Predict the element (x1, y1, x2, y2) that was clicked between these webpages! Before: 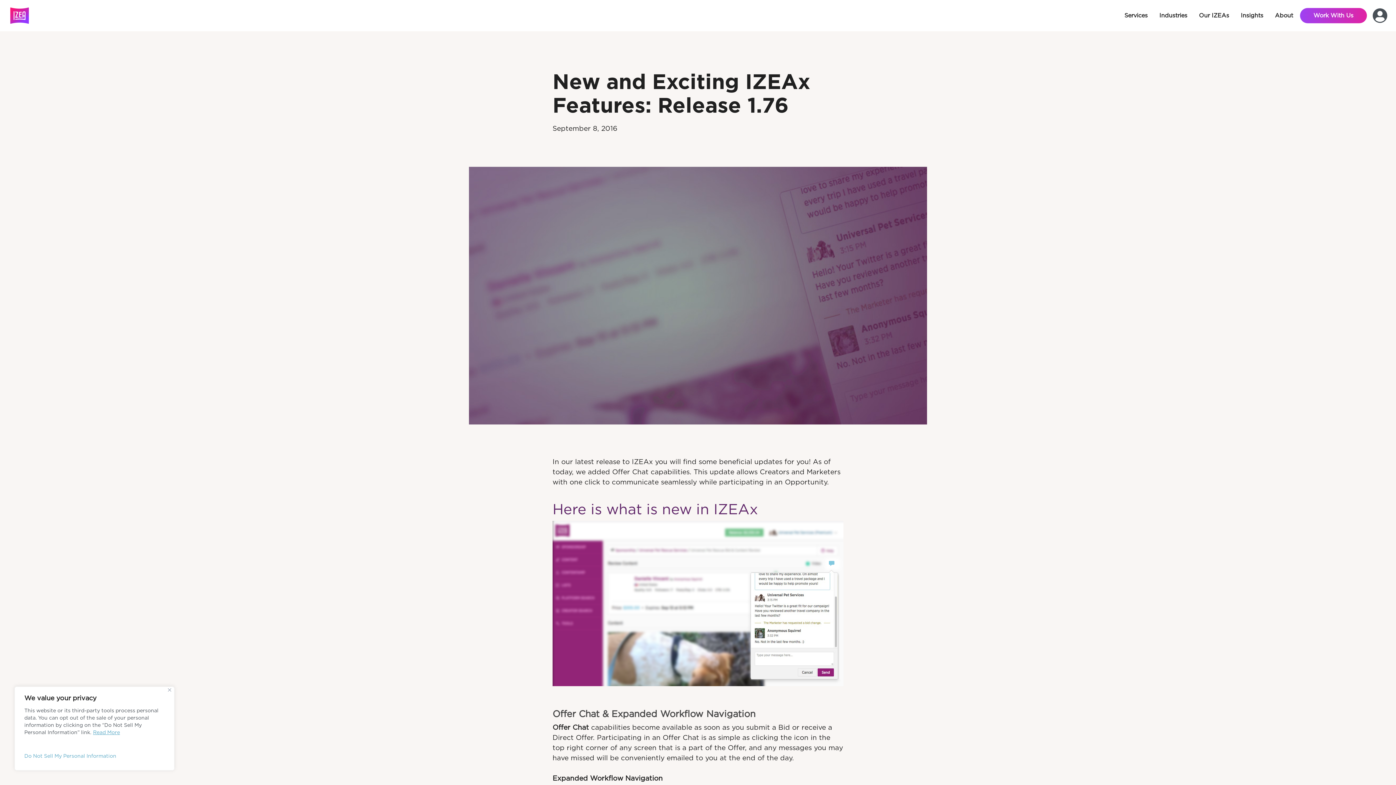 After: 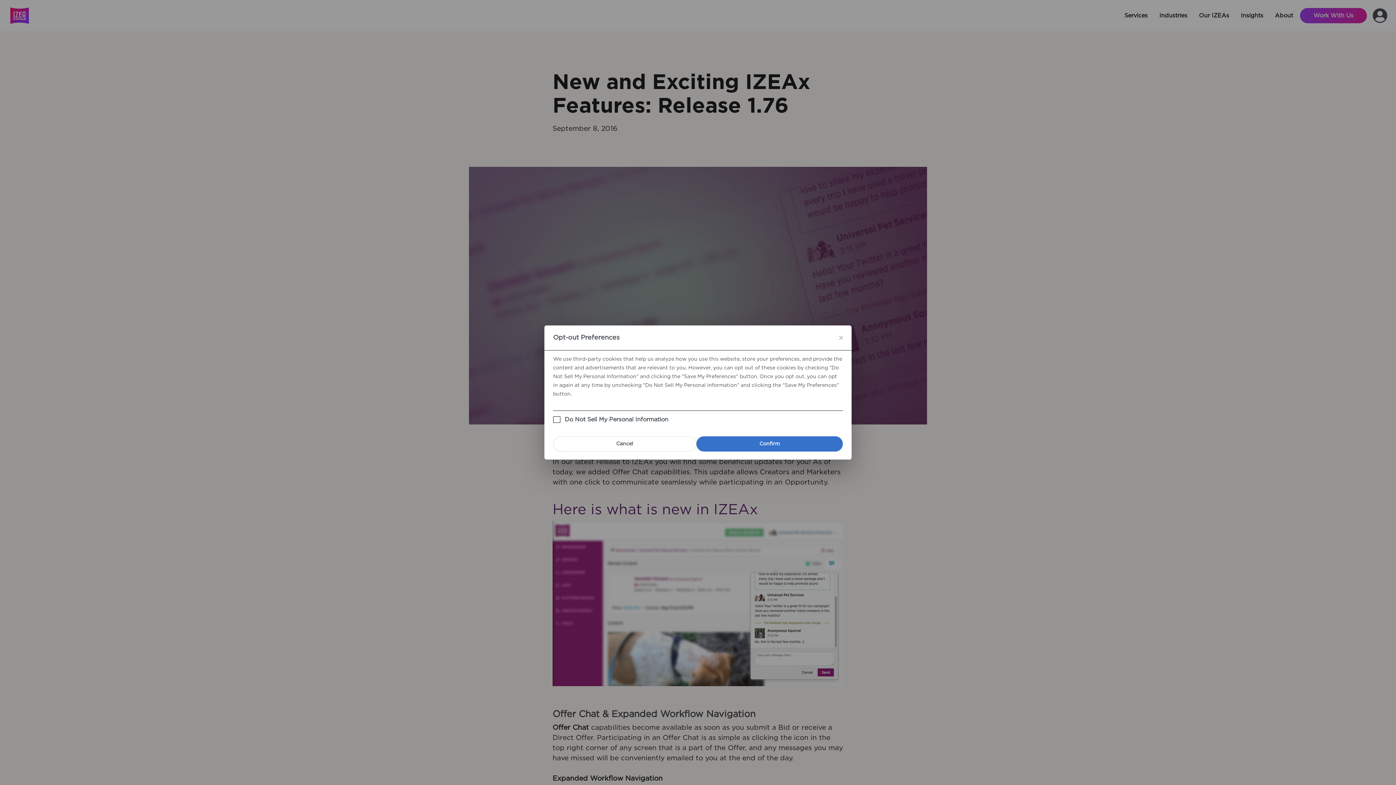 Action: bbox: (24, 750, 164, 763) label: Do Not Sell My Personal Information